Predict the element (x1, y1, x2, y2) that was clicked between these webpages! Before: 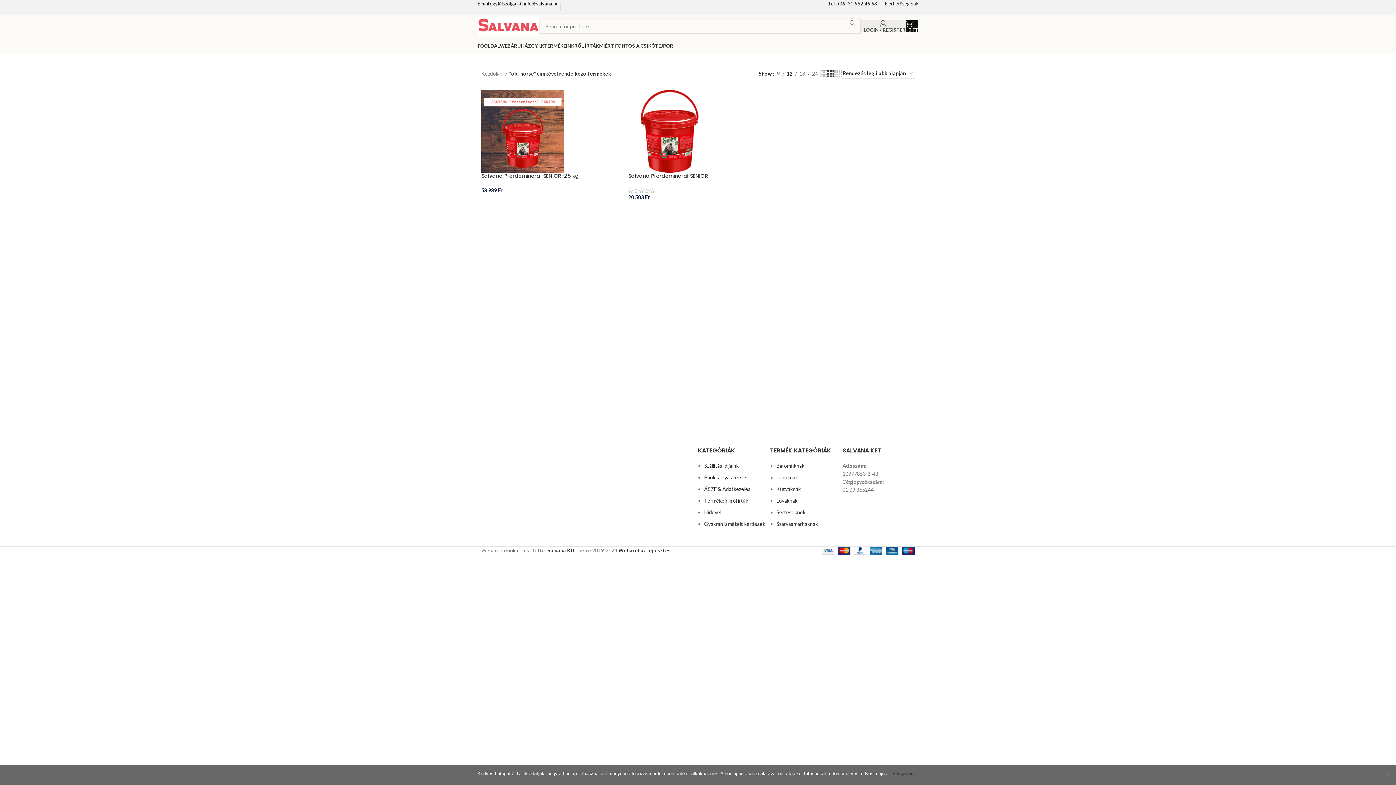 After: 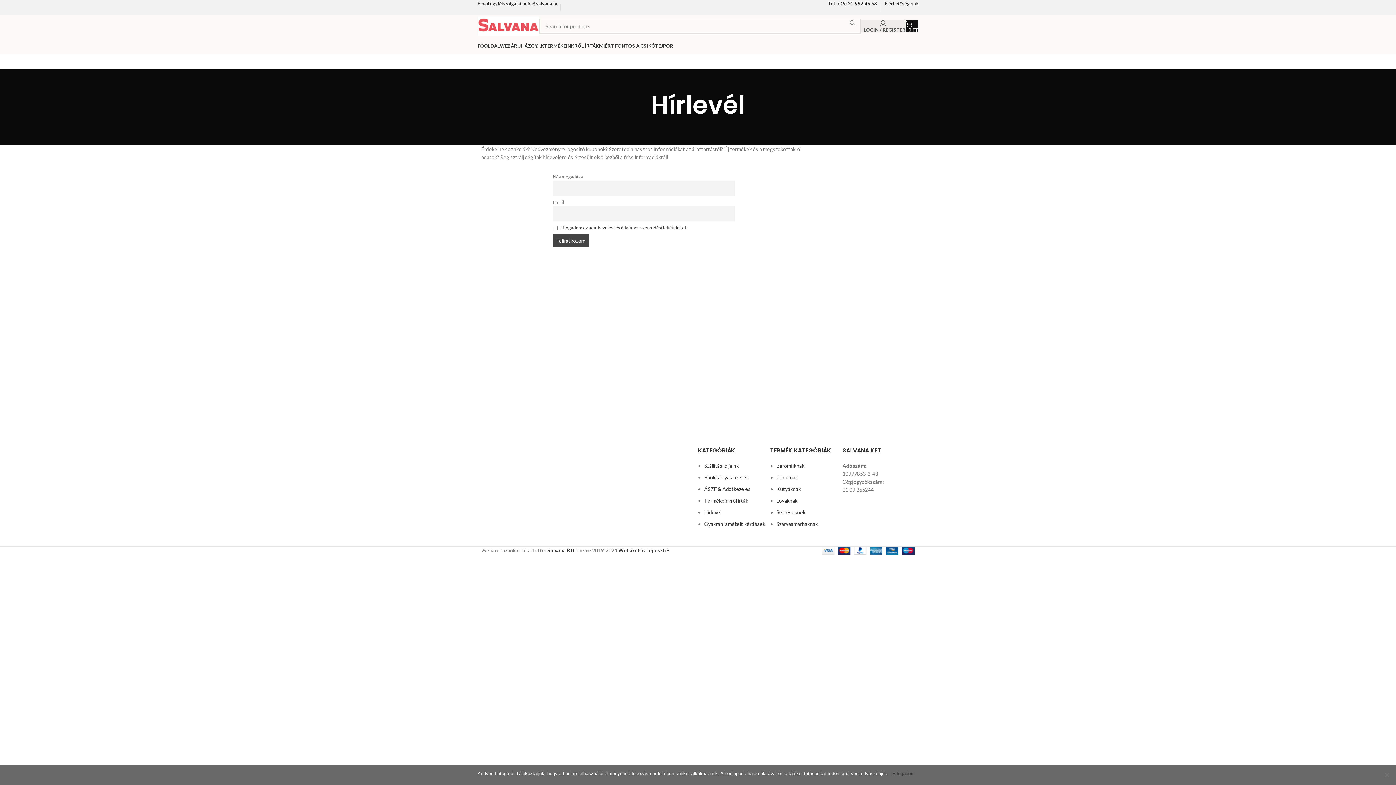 Action: bbox: (704, 509, 721, 515) label: Hírlevél